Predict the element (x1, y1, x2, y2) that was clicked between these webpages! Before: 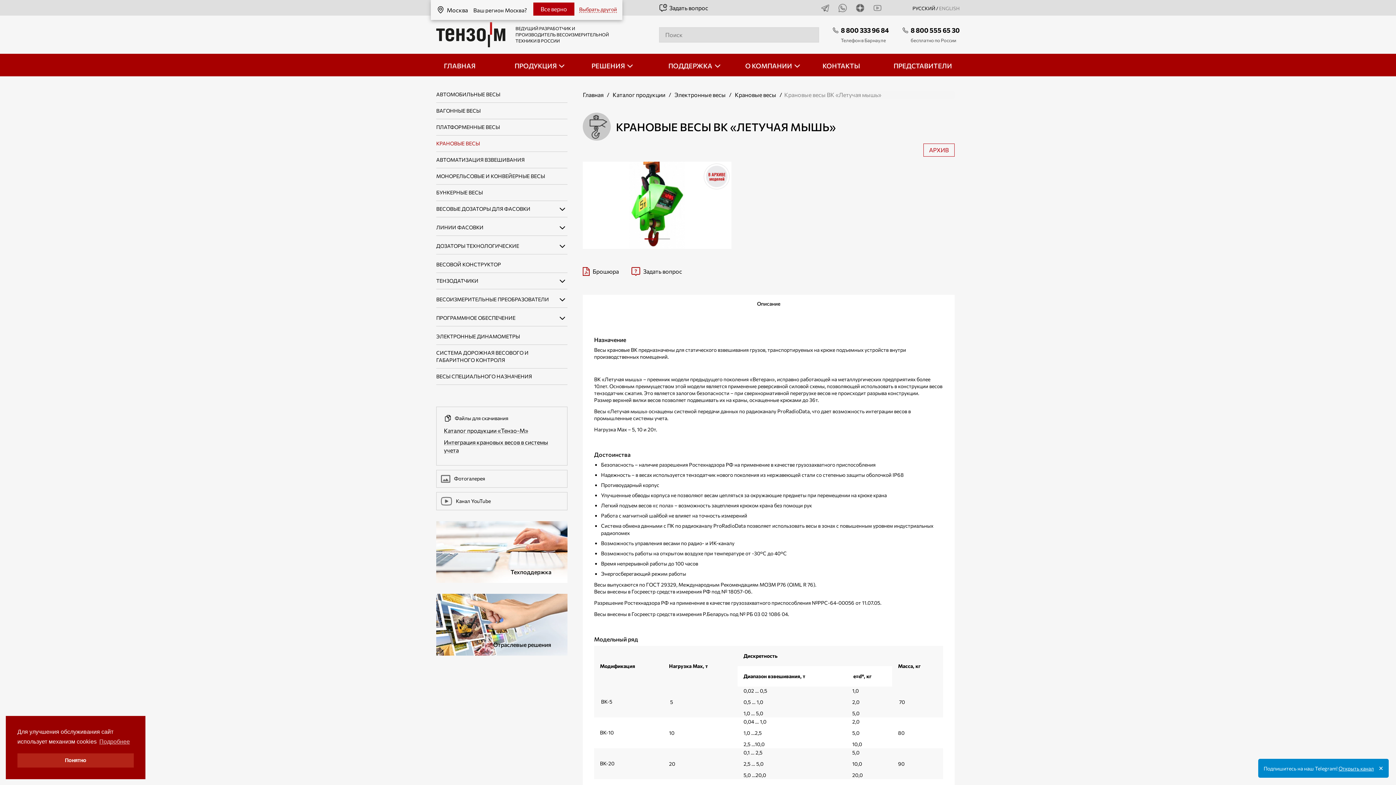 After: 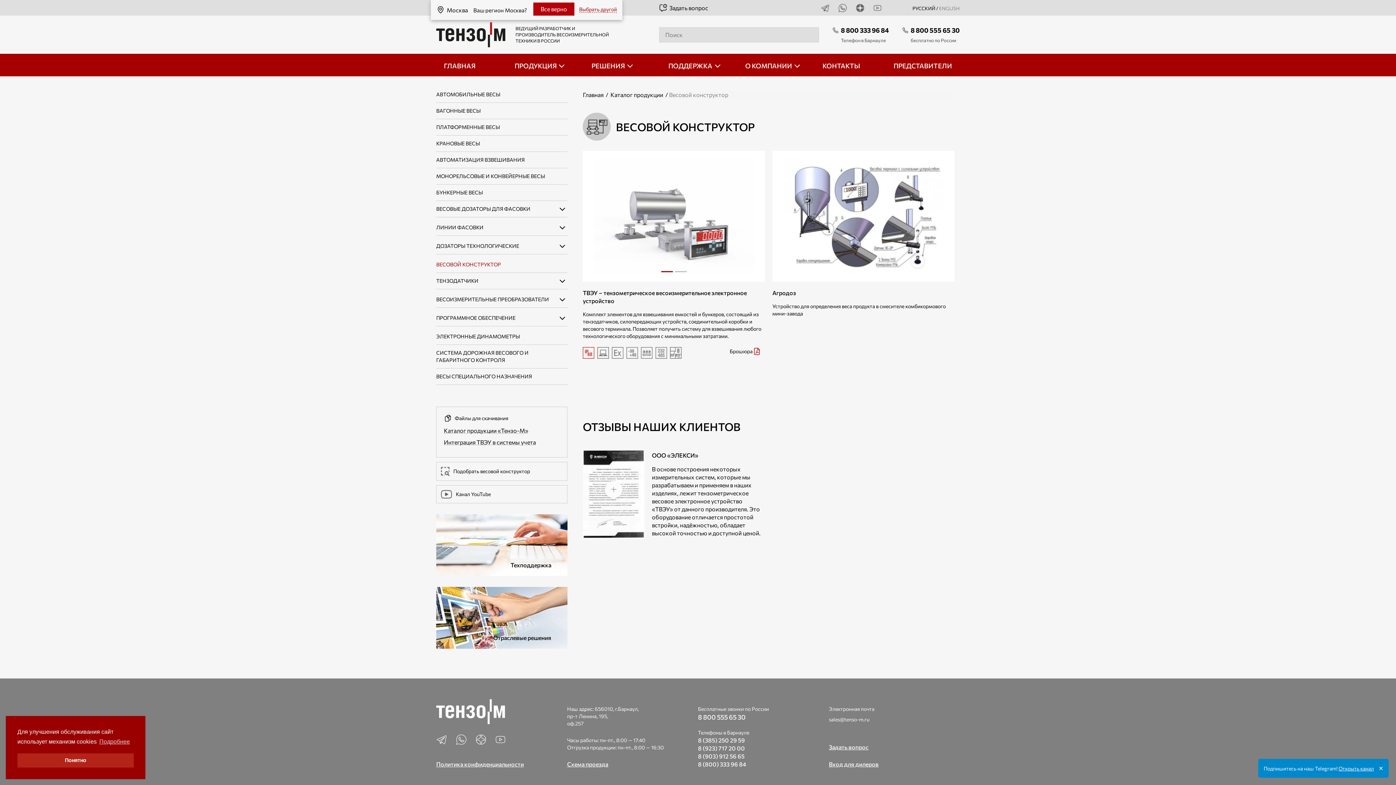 Action: bbox: (436, 261, 501, 267) label: ВЕСОВОЙ КОНСТРУКТОР